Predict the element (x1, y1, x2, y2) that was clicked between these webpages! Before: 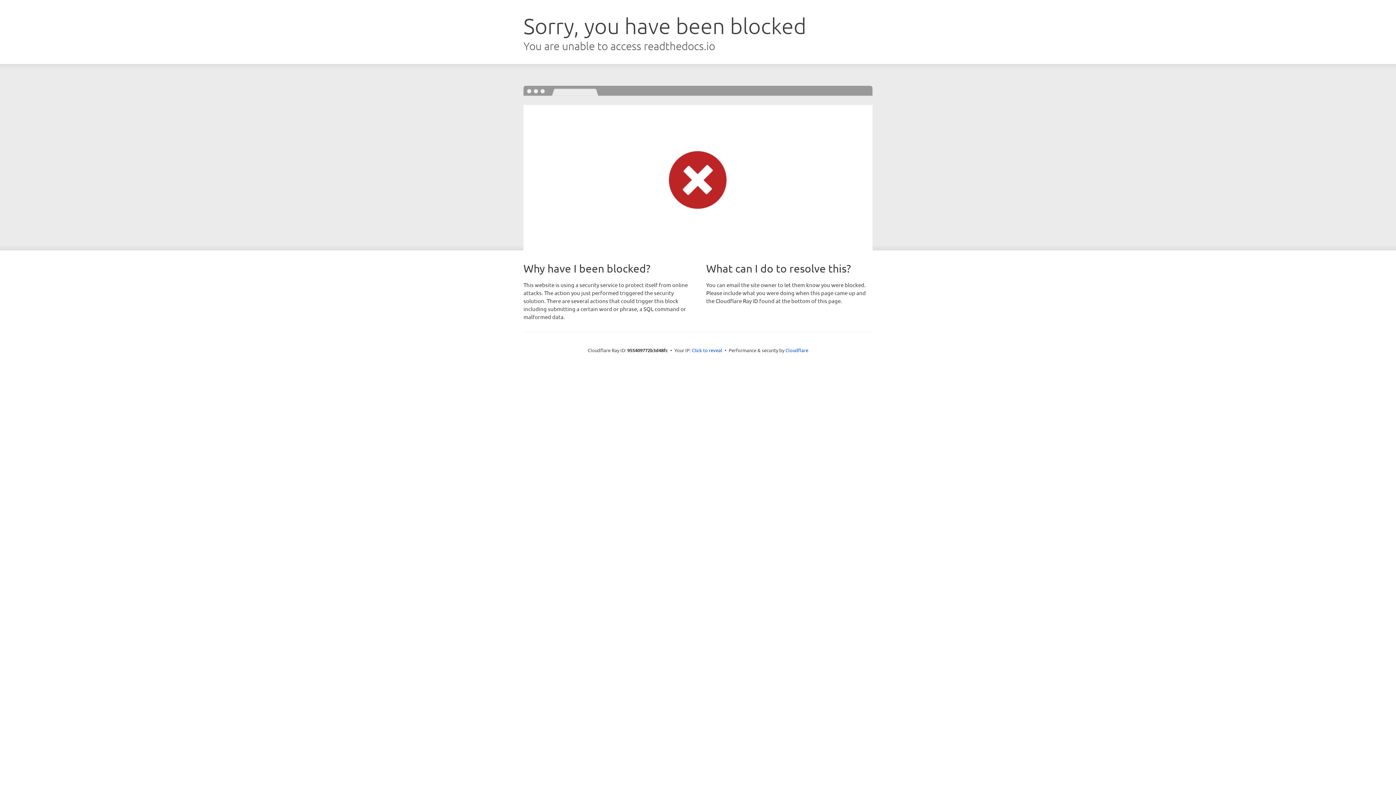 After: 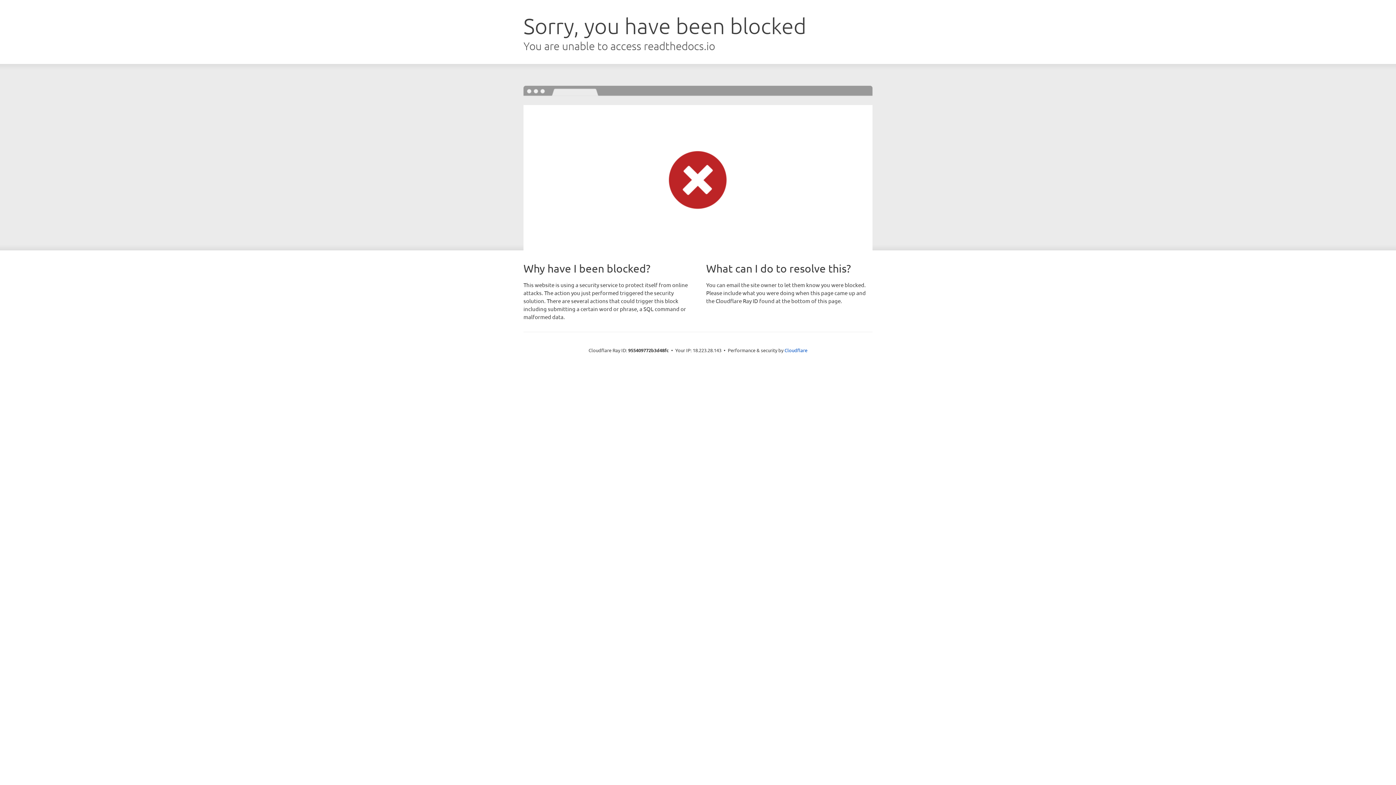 Action: bbox: (692, 346, 722, 353) label: Click to reveal